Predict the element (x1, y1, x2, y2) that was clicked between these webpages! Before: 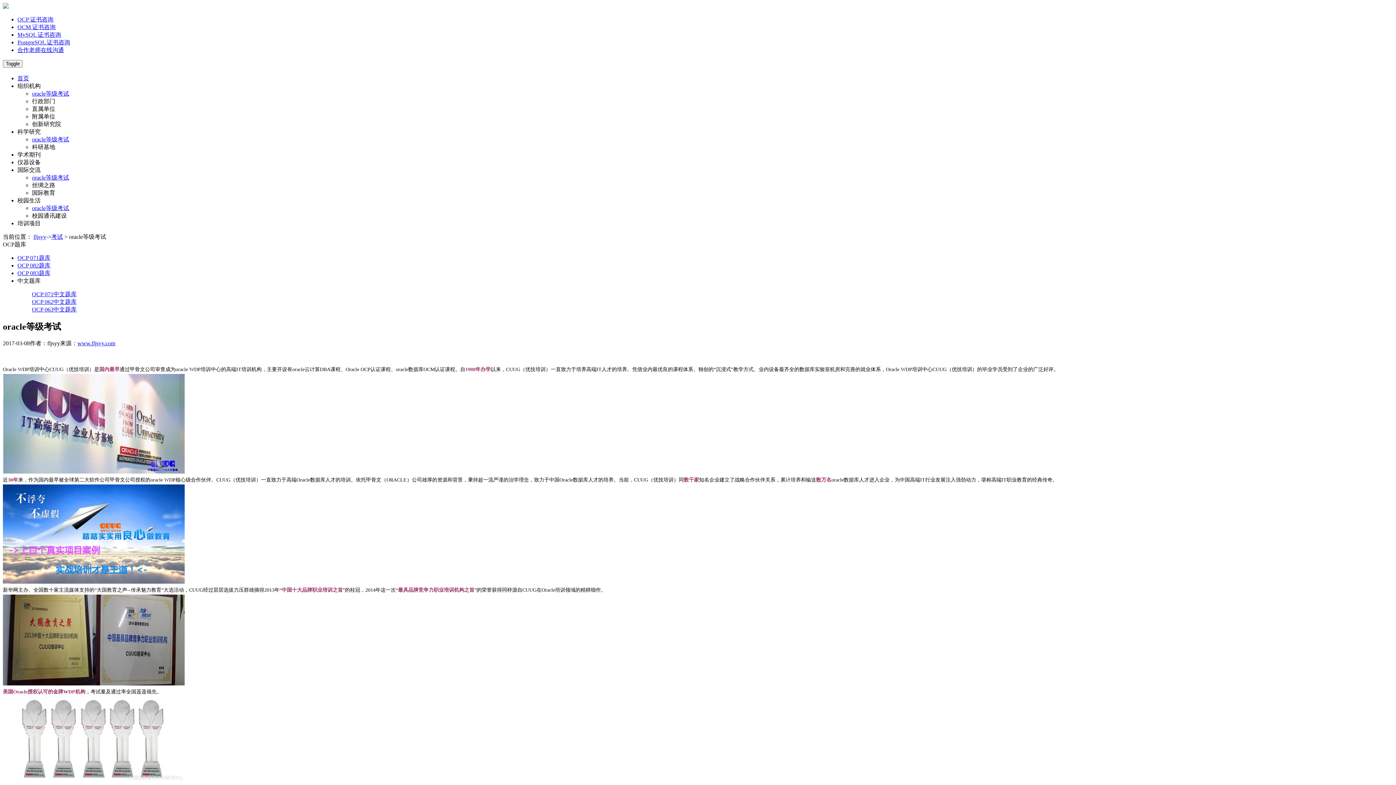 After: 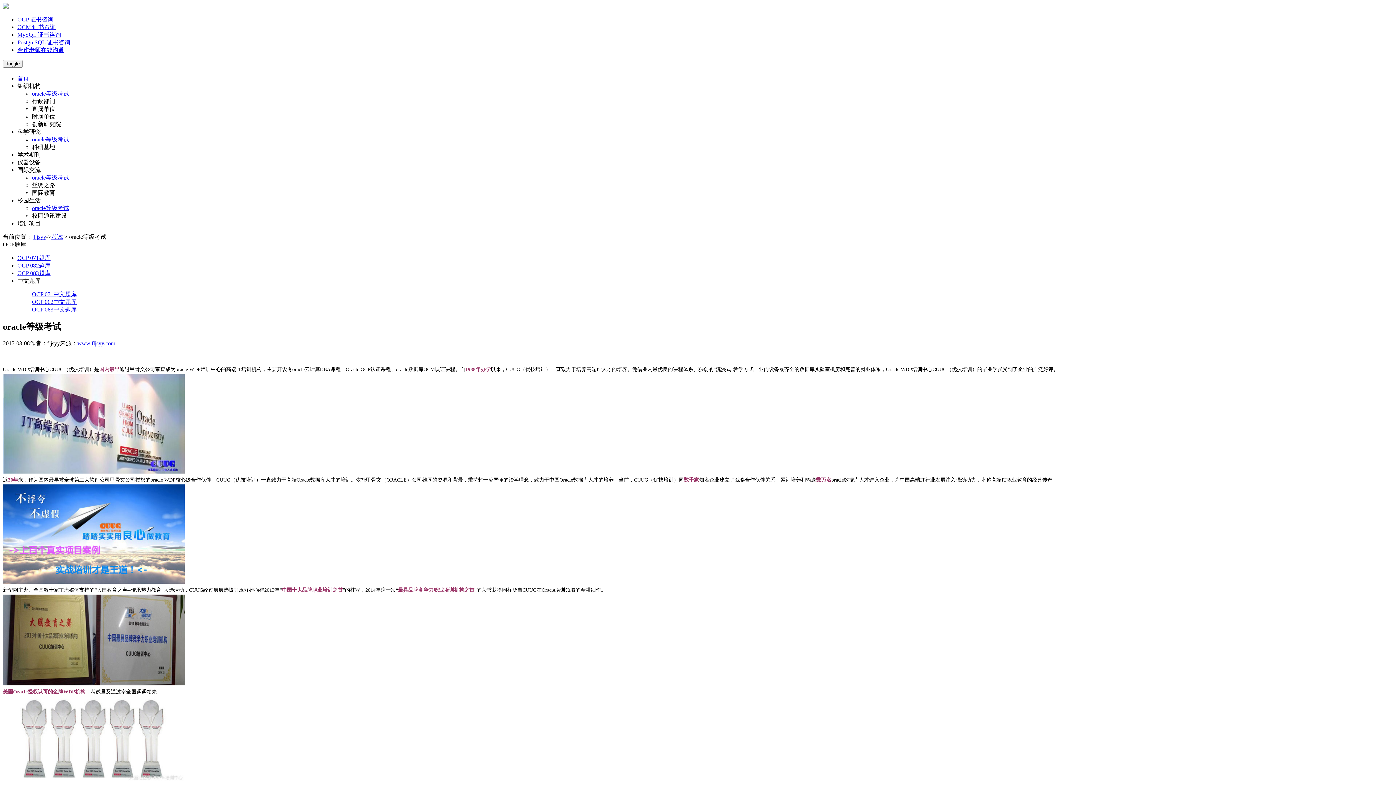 Action: bbox: (17, 24, 55, 30) label: OCM 证书咨询